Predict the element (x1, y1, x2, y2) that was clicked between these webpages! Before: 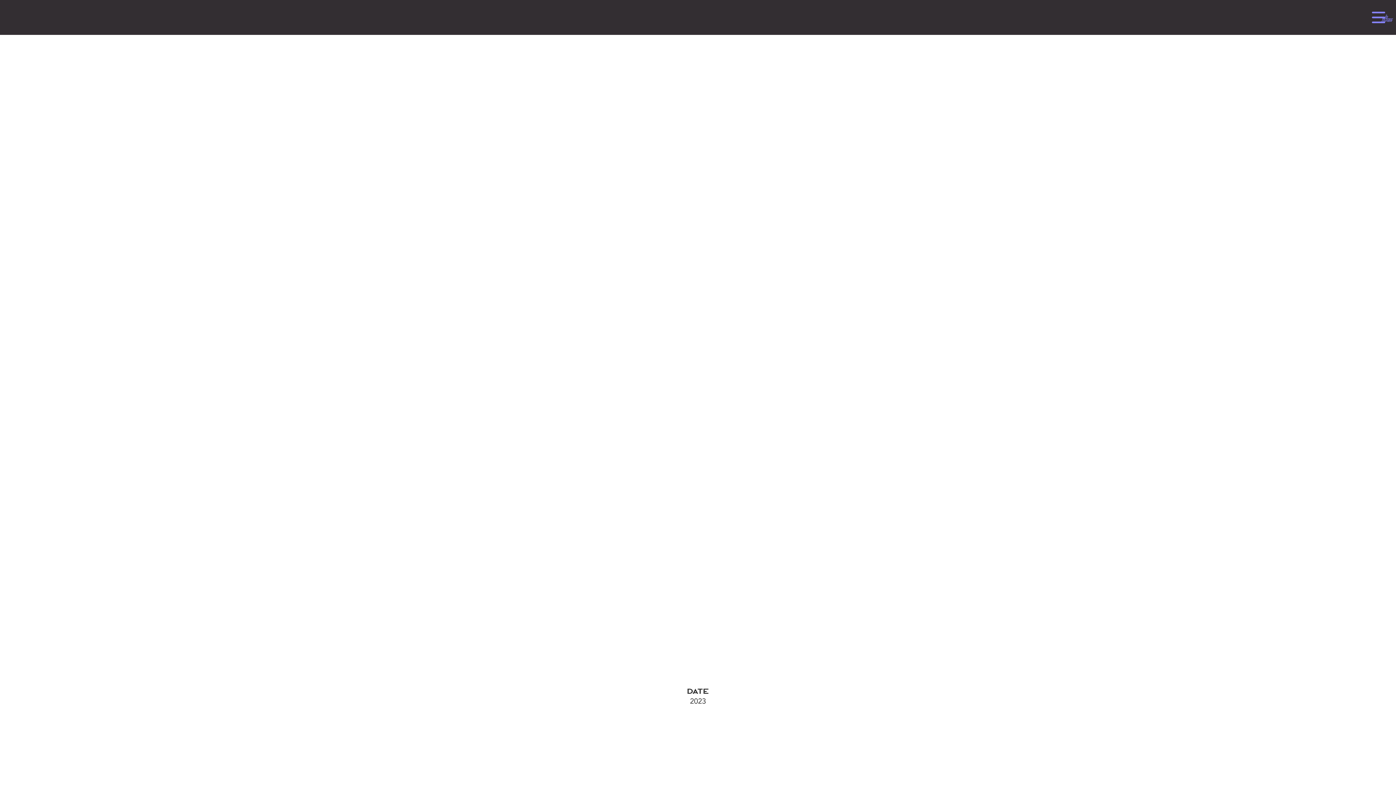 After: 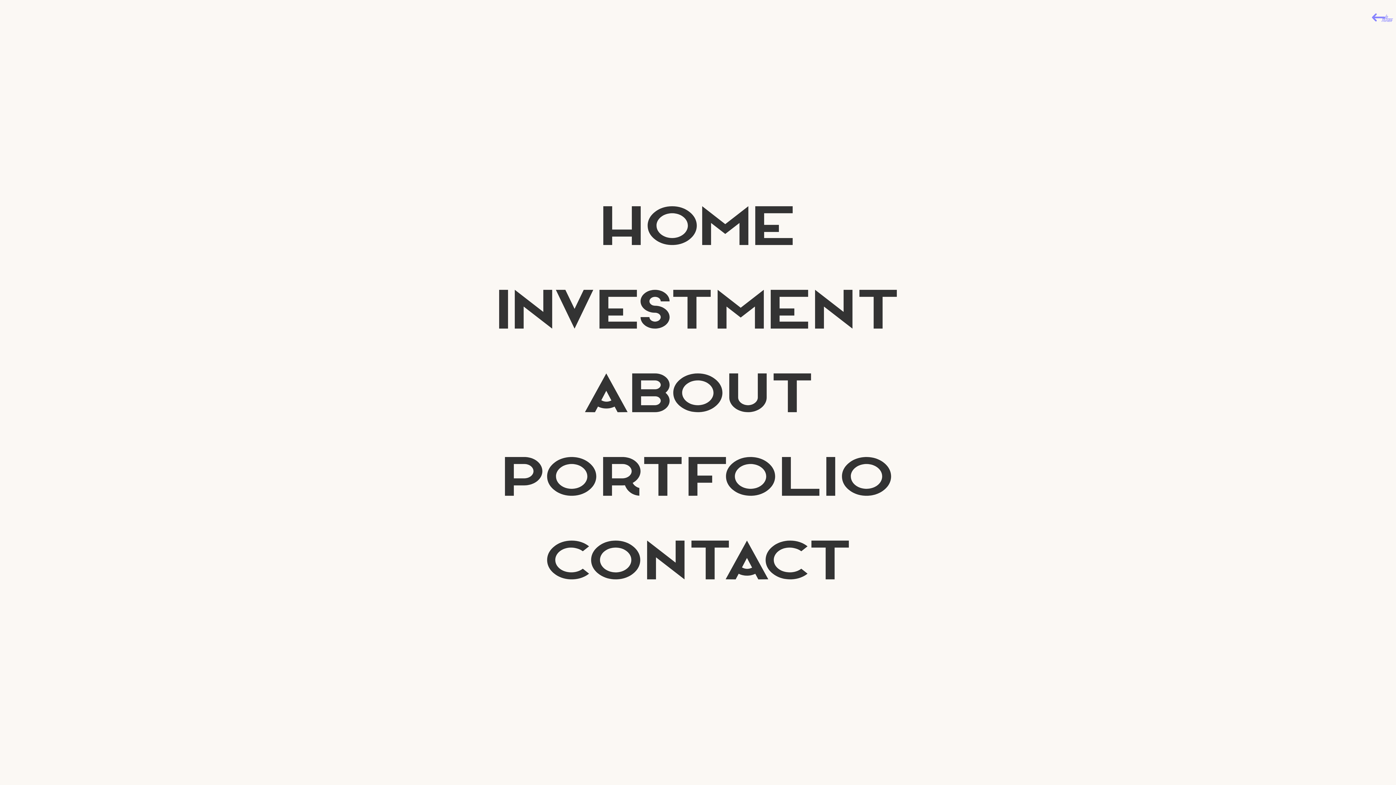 Action: label: menu bbox: (1364, 2, 1393, 32)